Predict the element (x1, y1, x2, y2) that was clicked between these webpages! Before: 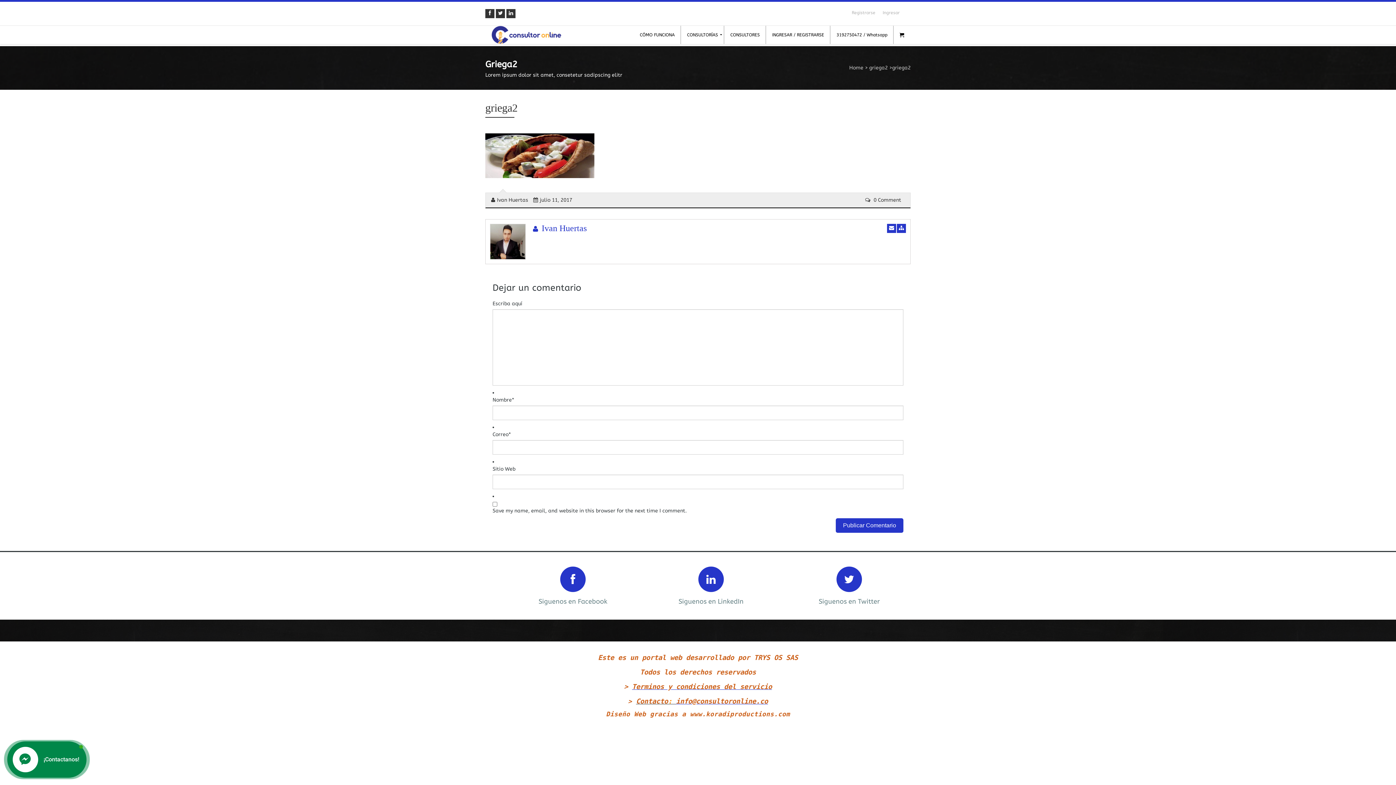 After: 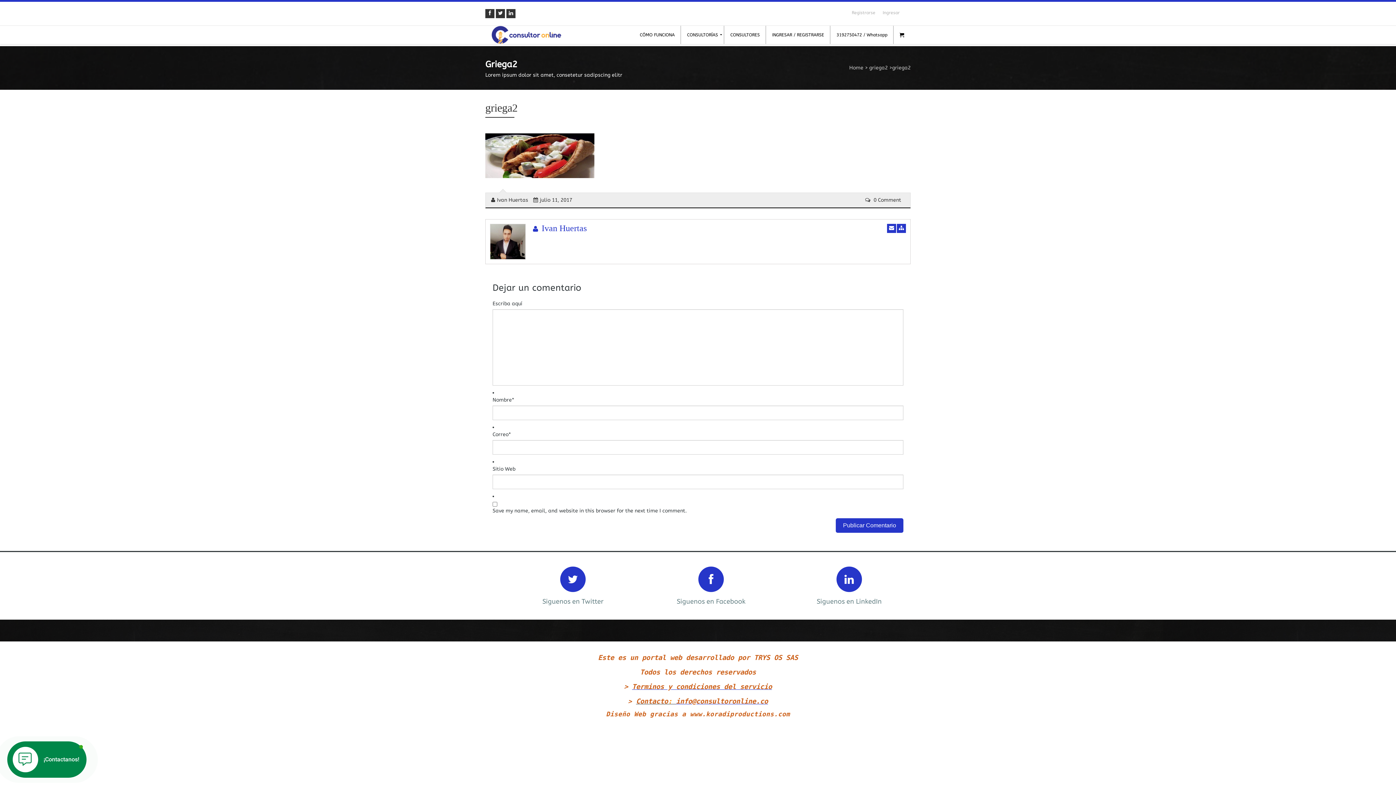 Action: bbox: (865, 196, 901, 203) label:  0 Comment